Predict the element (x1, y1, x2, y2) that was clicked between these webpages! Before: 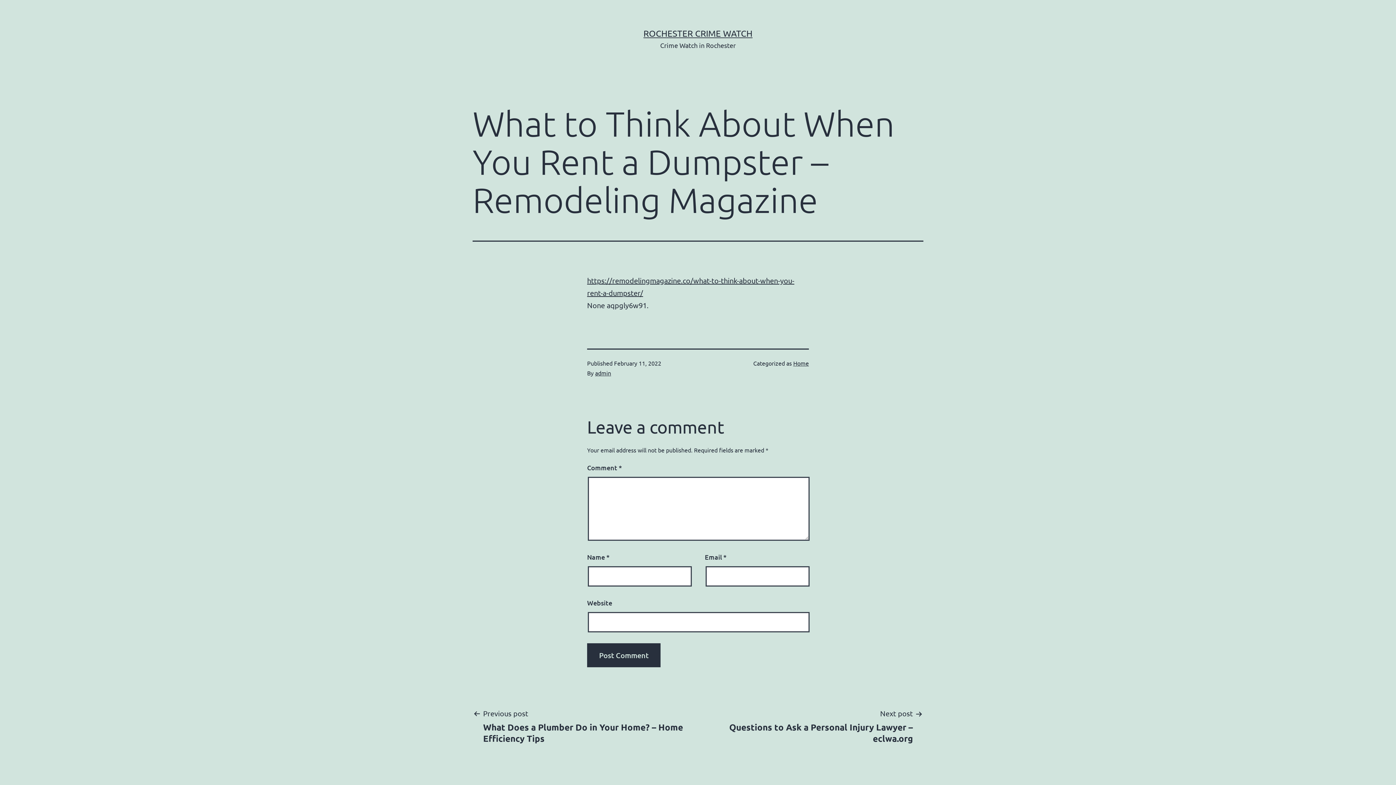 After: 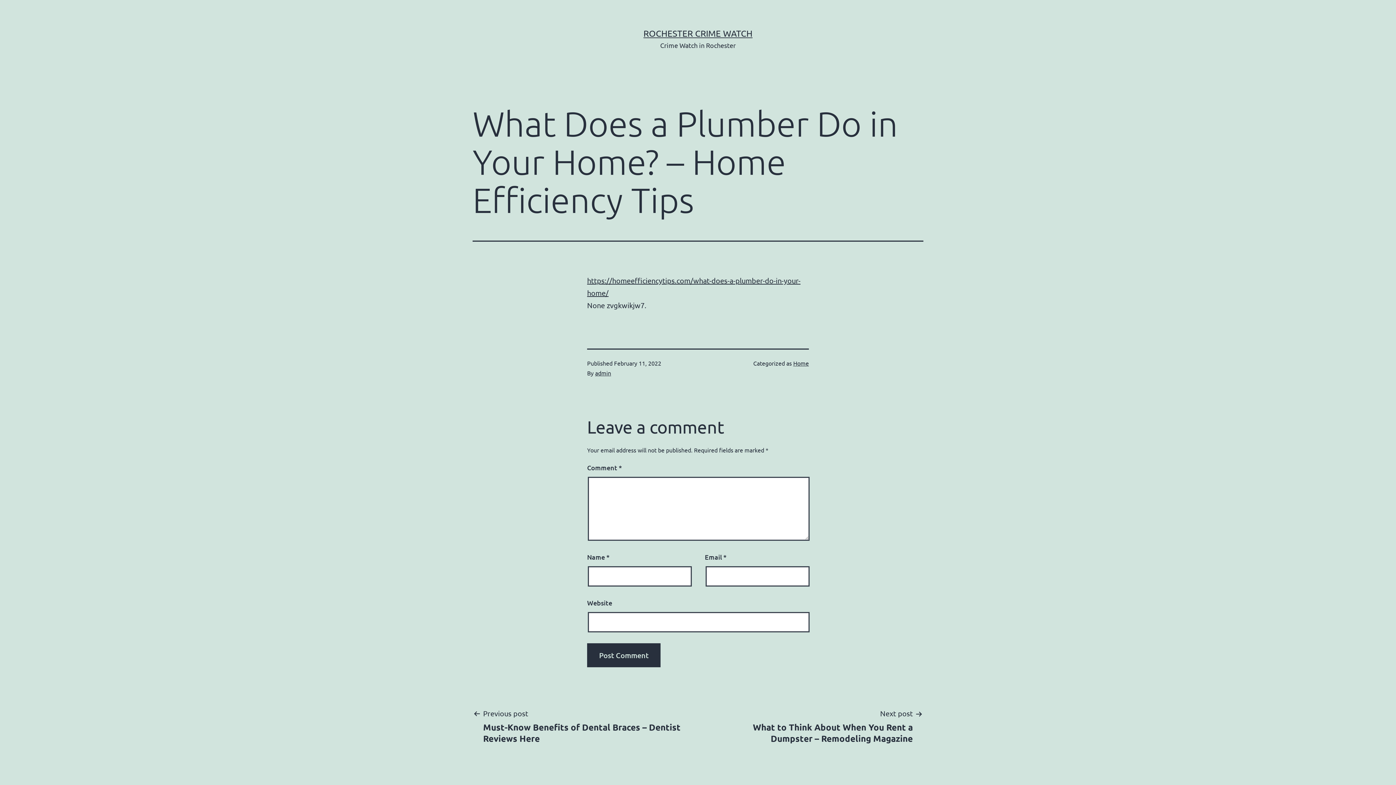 Action: label: Previous post

What Does a Plumber Do in Your Home? – Home Efficiency Tips bbox: (472, 707, 694, 744)